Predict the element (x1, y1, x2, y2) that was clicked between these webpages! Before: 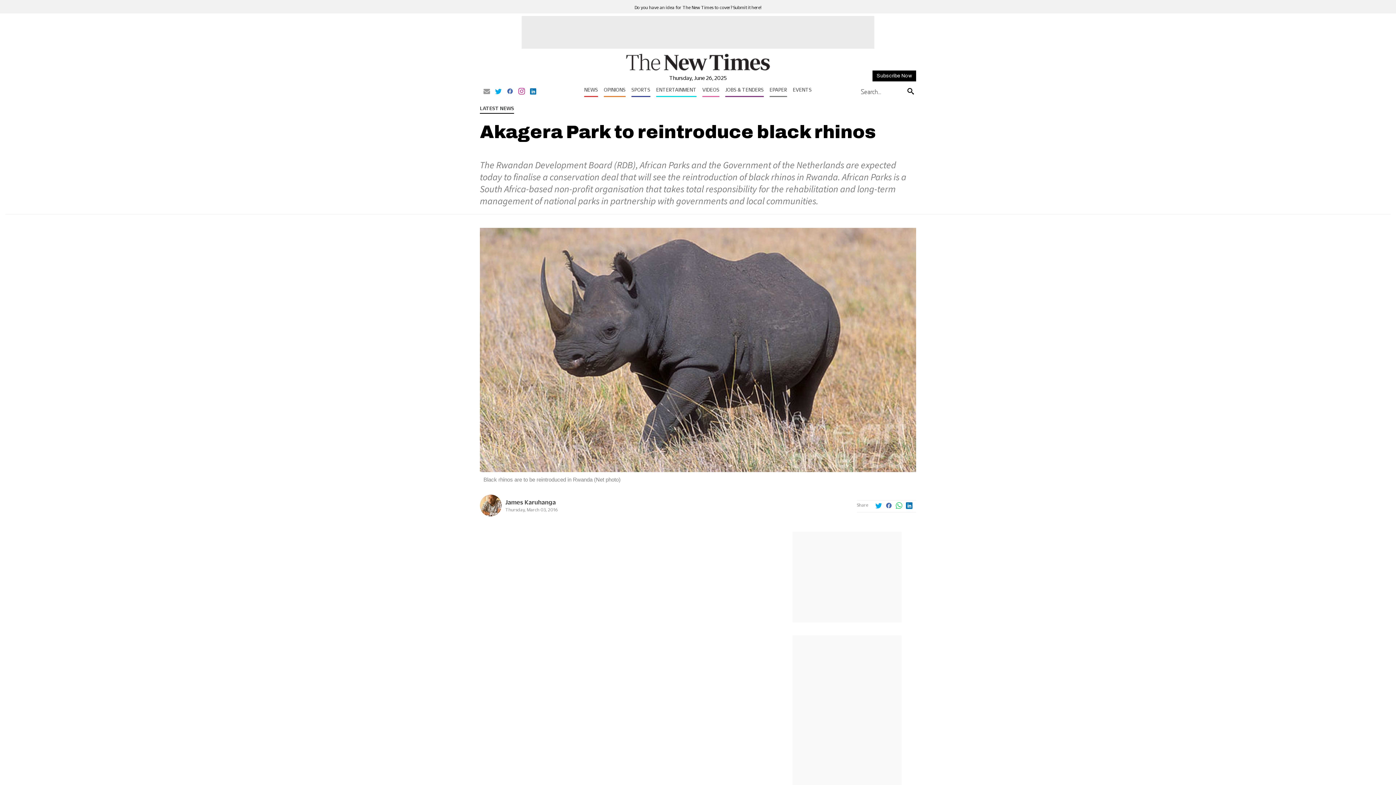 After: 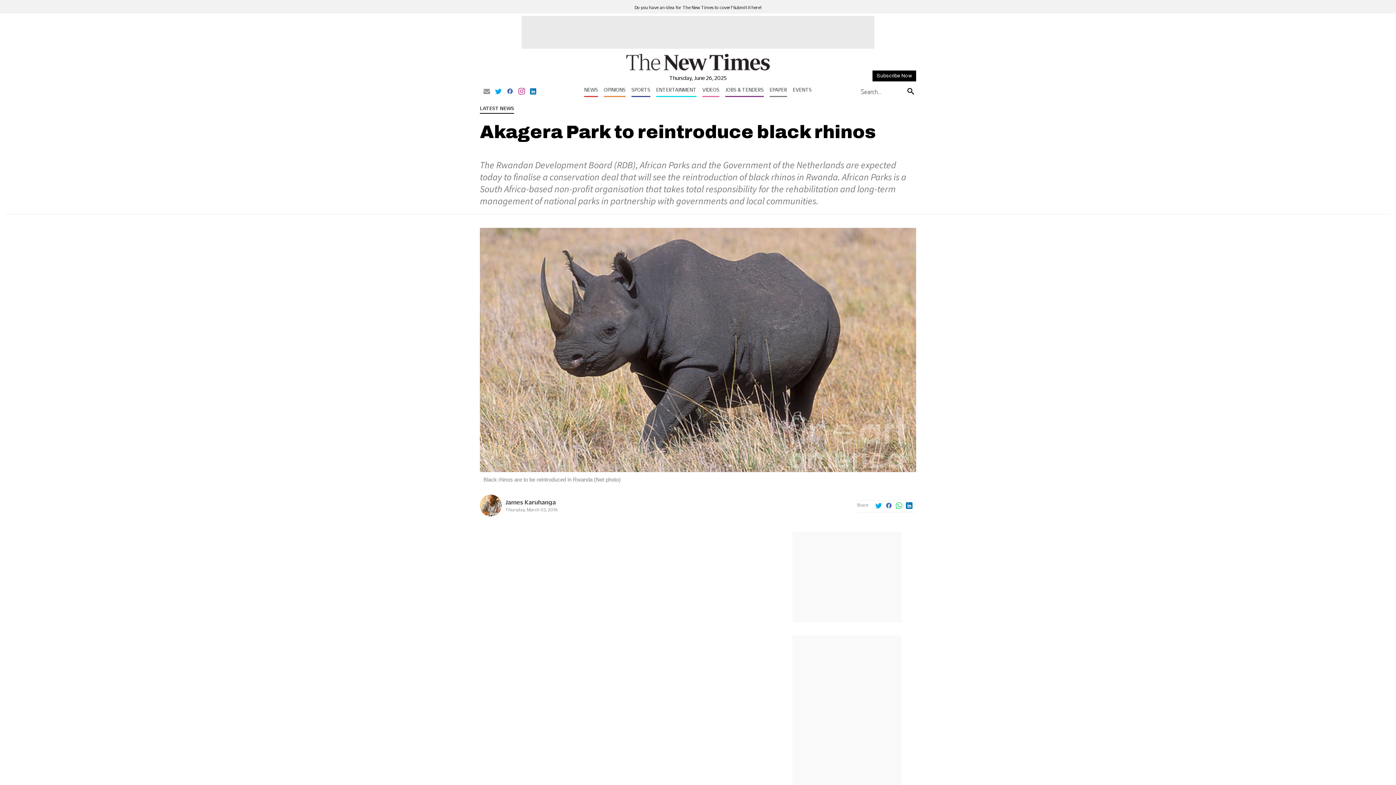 Action: bbox: (506, 88, 513, 95)